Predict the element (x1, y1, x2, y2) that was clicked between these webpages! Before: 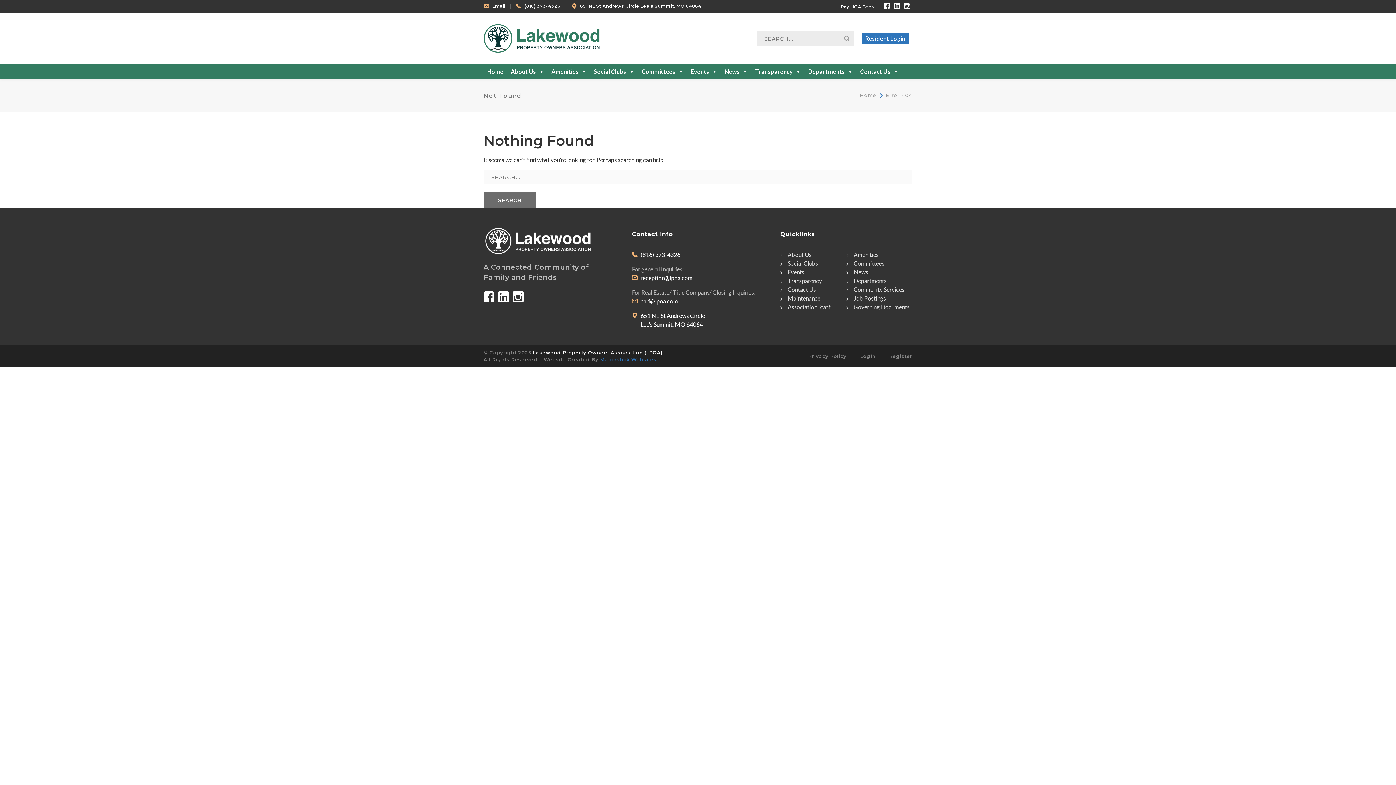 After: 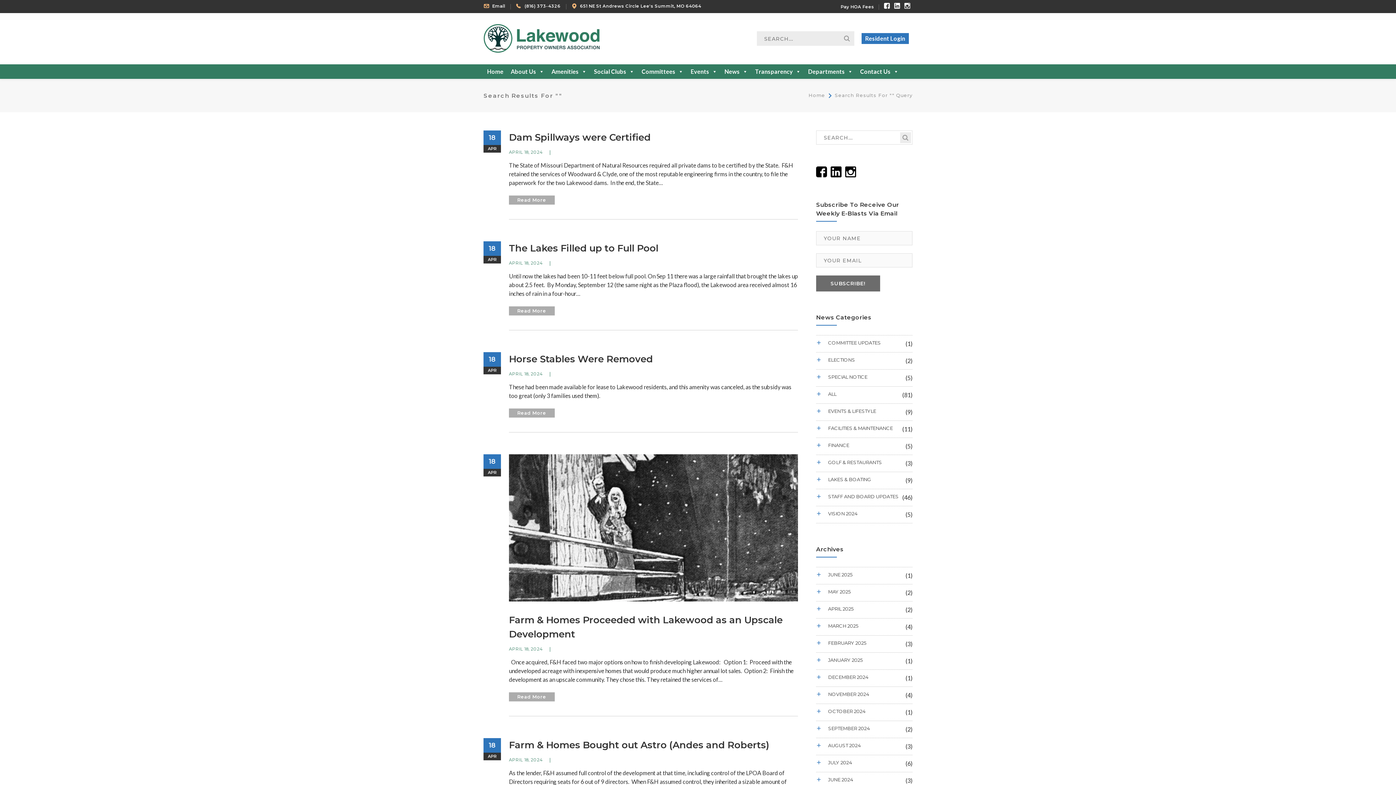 Action: bbox: (483, 192, 536, 208) label: SEARCH